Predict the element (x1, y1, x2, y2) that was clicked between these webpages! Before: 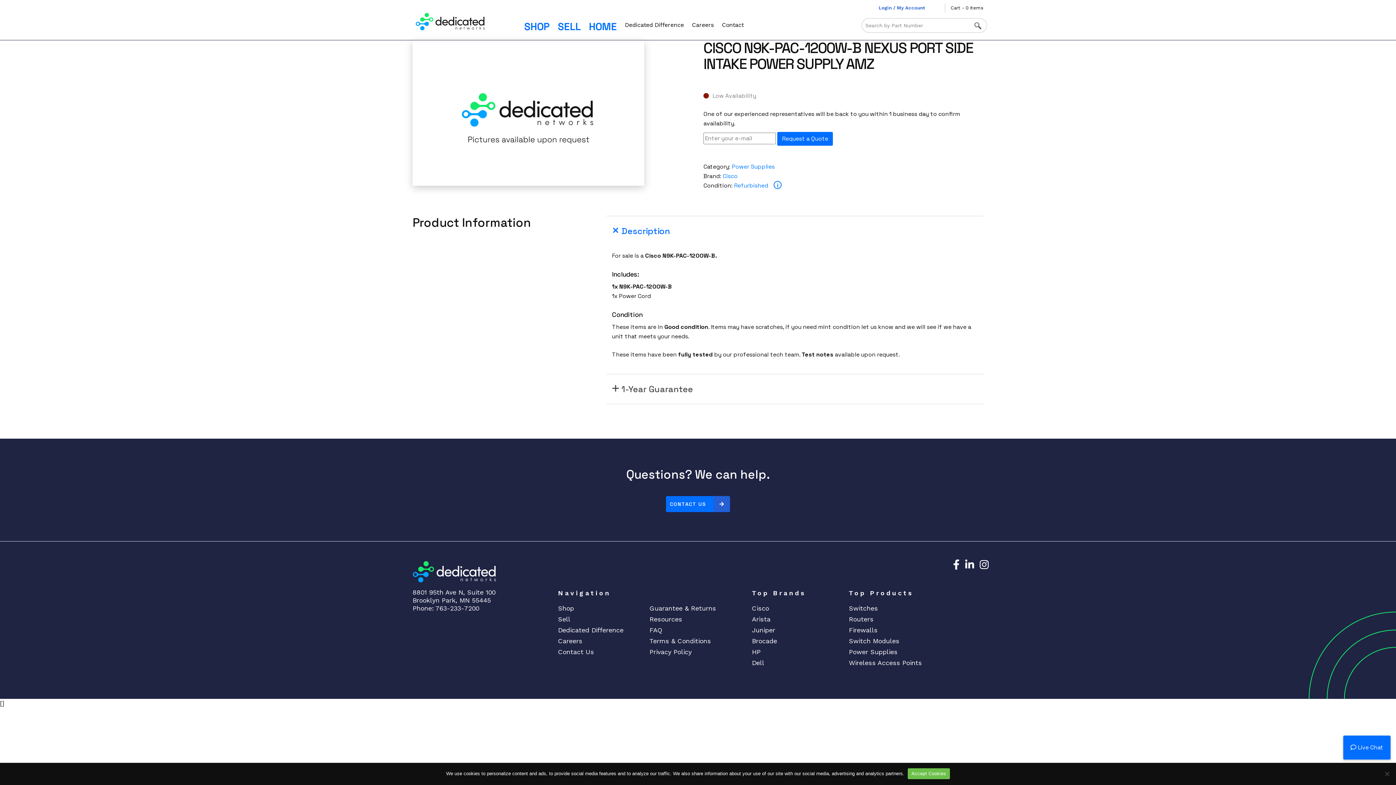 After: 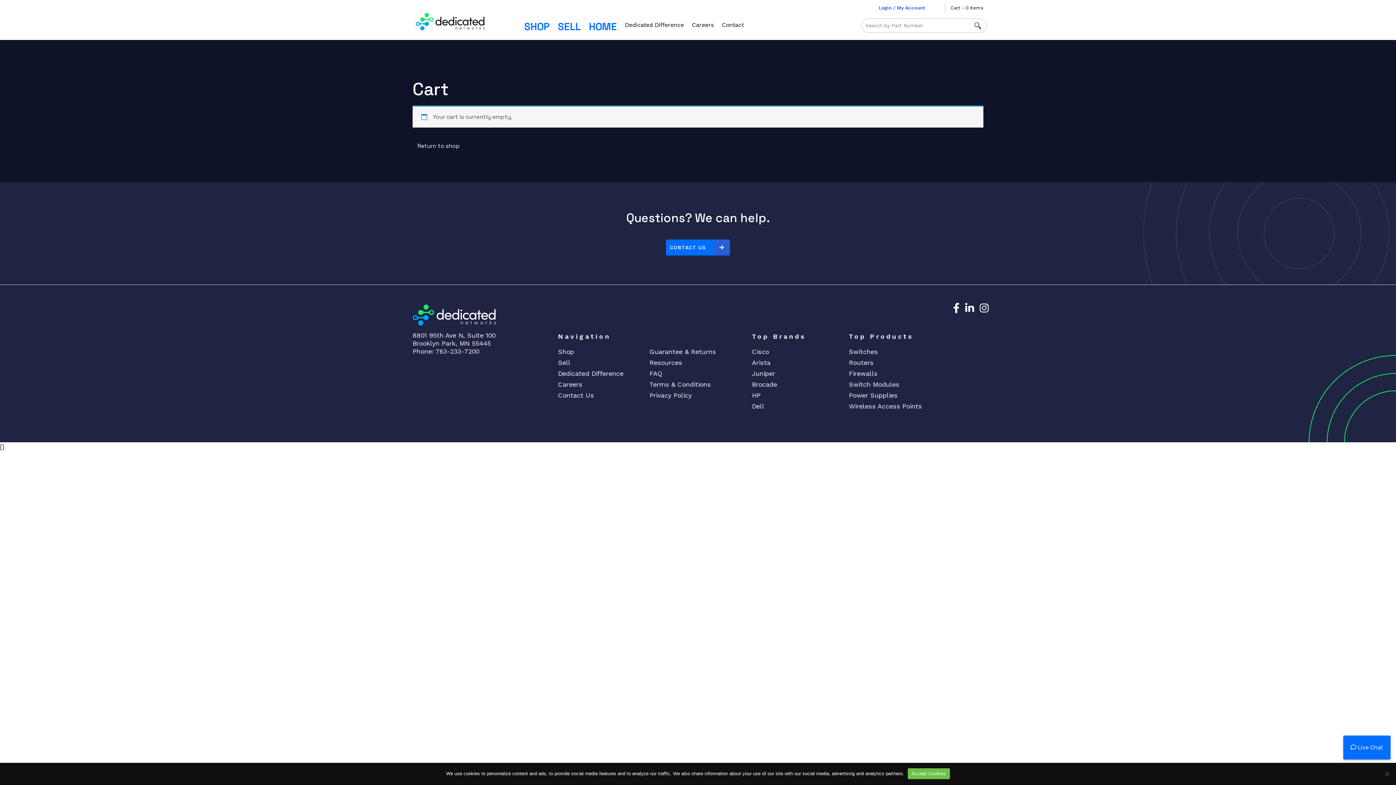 Action: bbox: (934, 3, 945, 12)